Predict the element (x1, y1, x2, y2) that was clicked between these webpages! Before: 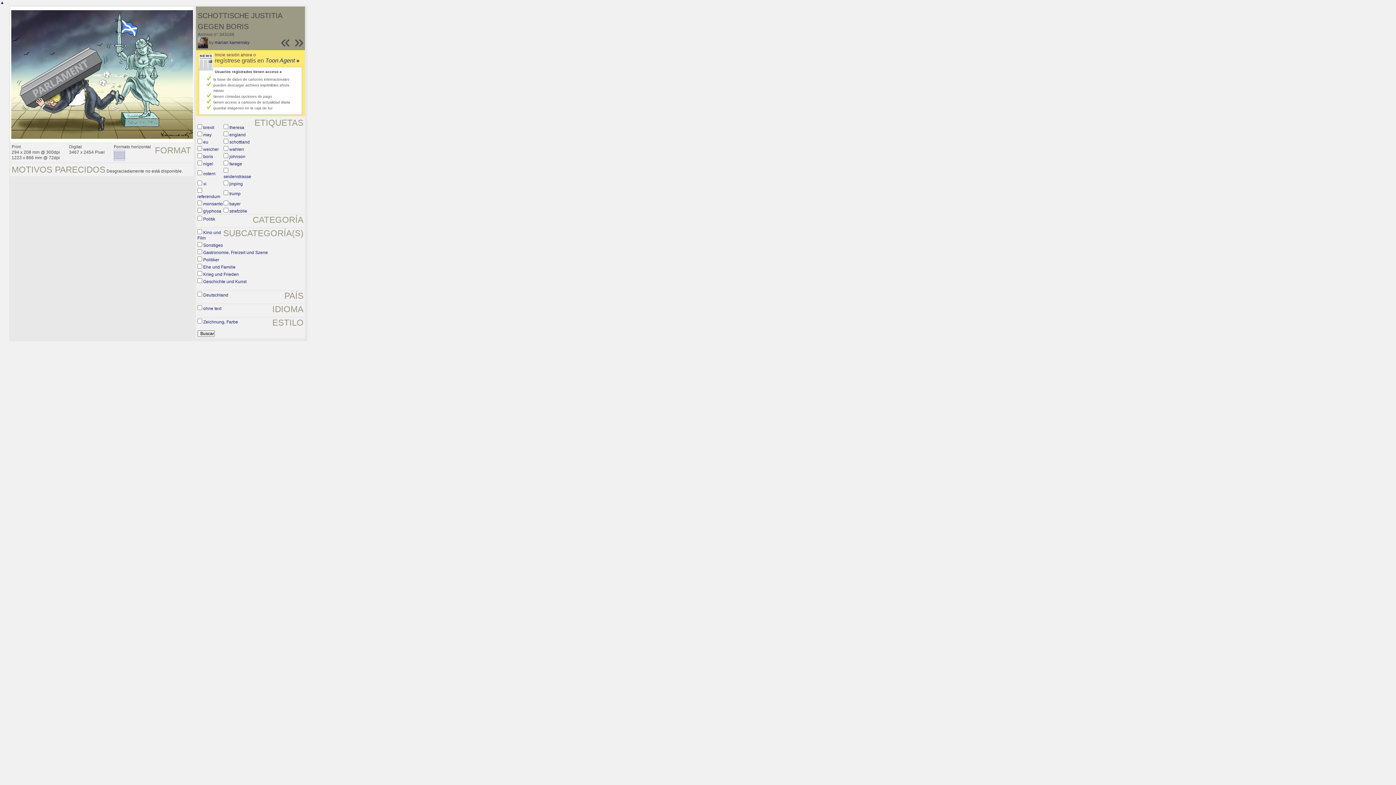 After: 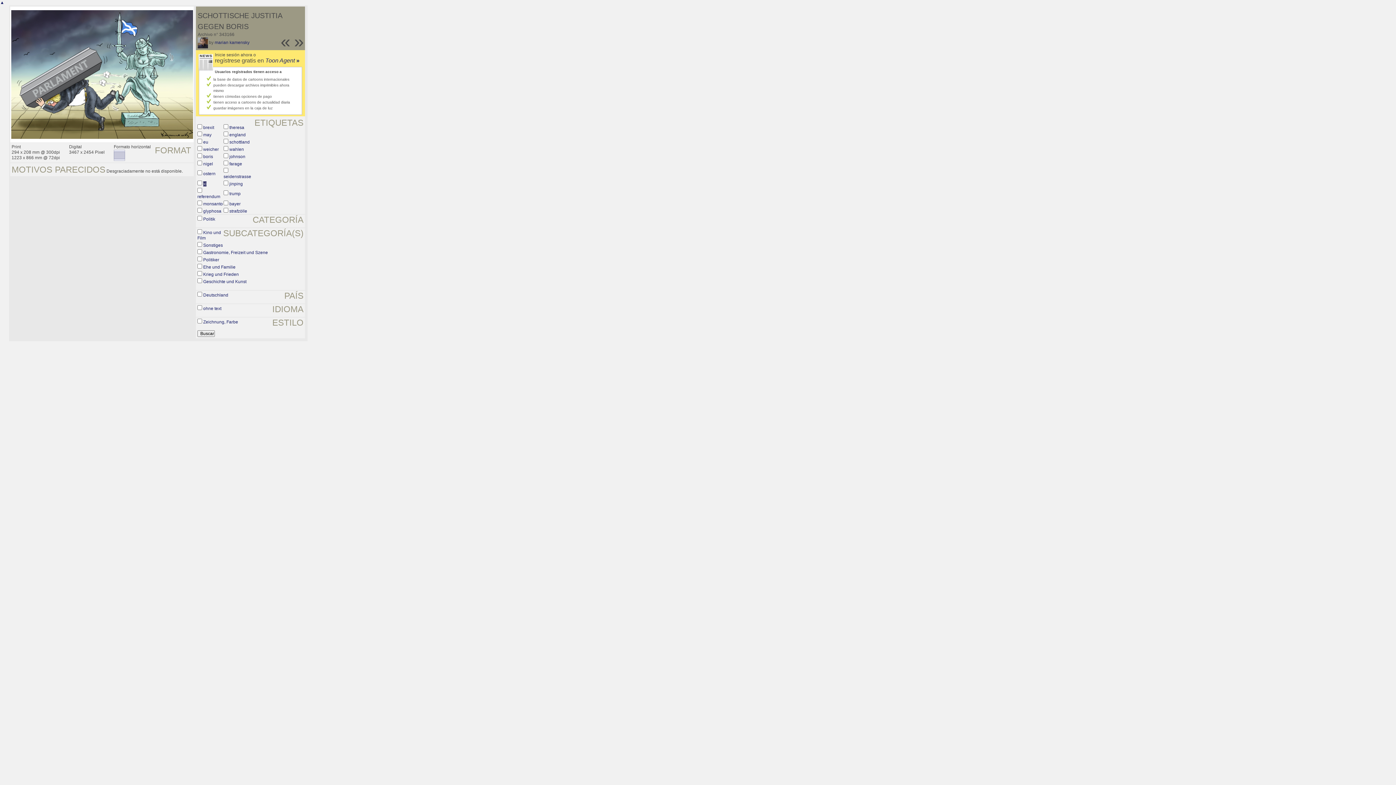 Action: label: xi bbox: (203, 181, 206, 186)